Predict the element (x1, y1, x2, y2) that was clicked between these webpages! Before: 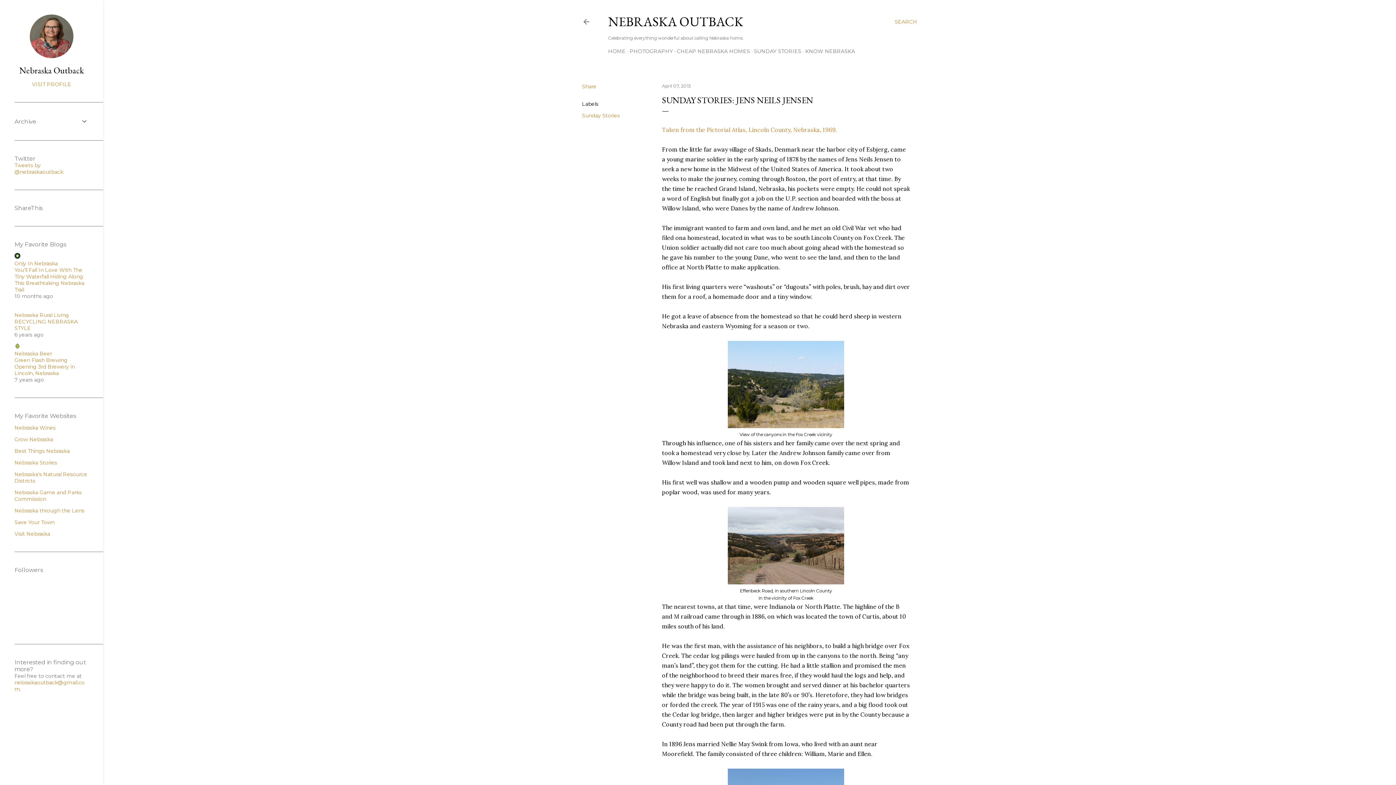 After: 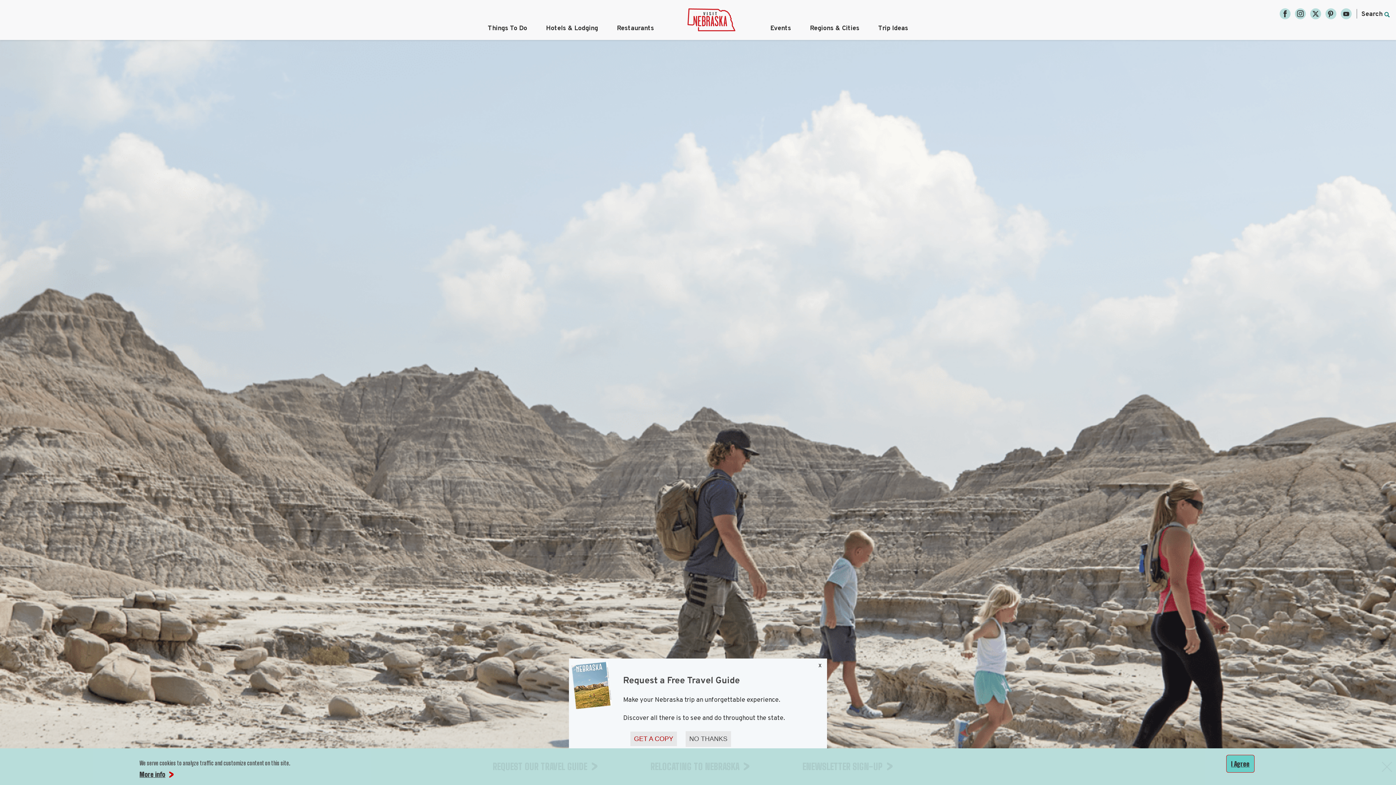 Action: bbox: (14, 530, 50, 537) label: Visit Nebraska